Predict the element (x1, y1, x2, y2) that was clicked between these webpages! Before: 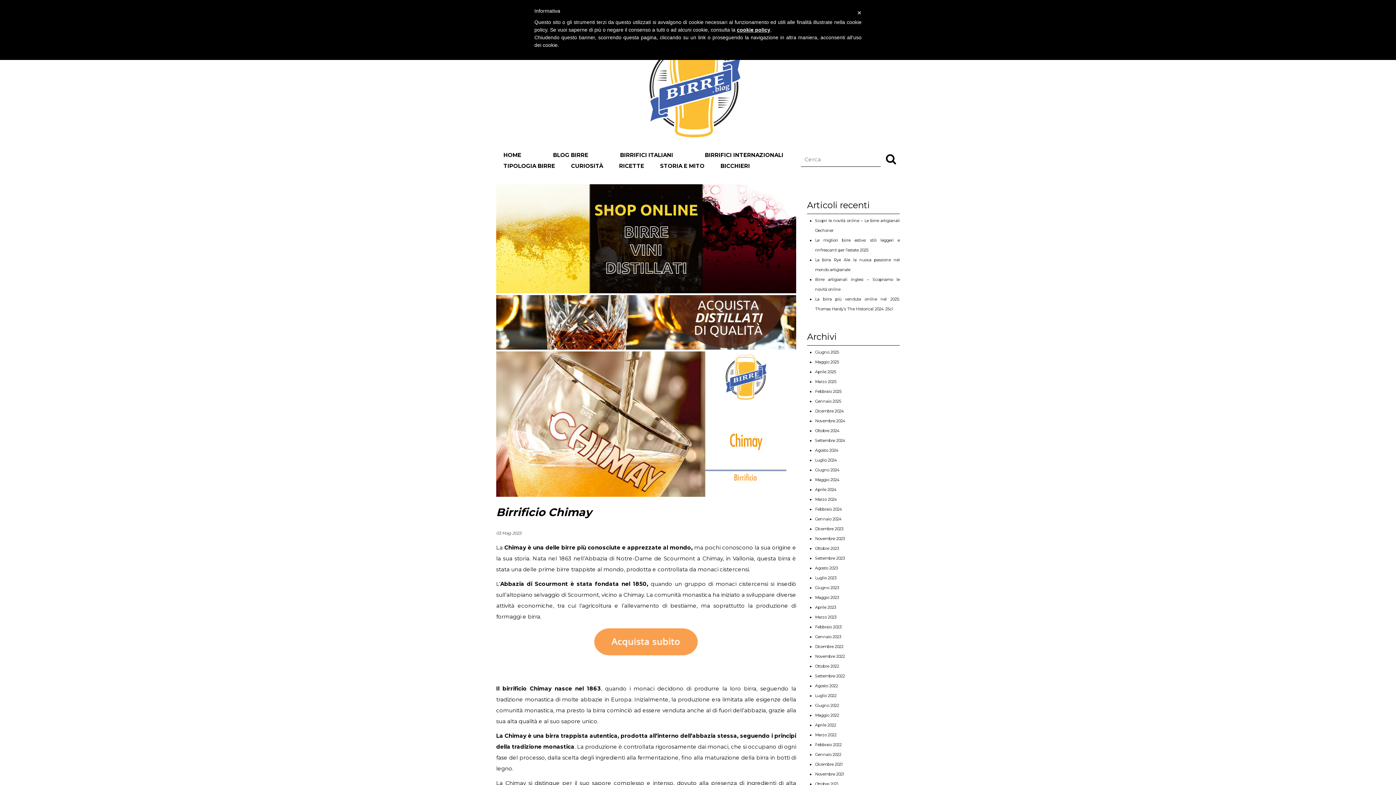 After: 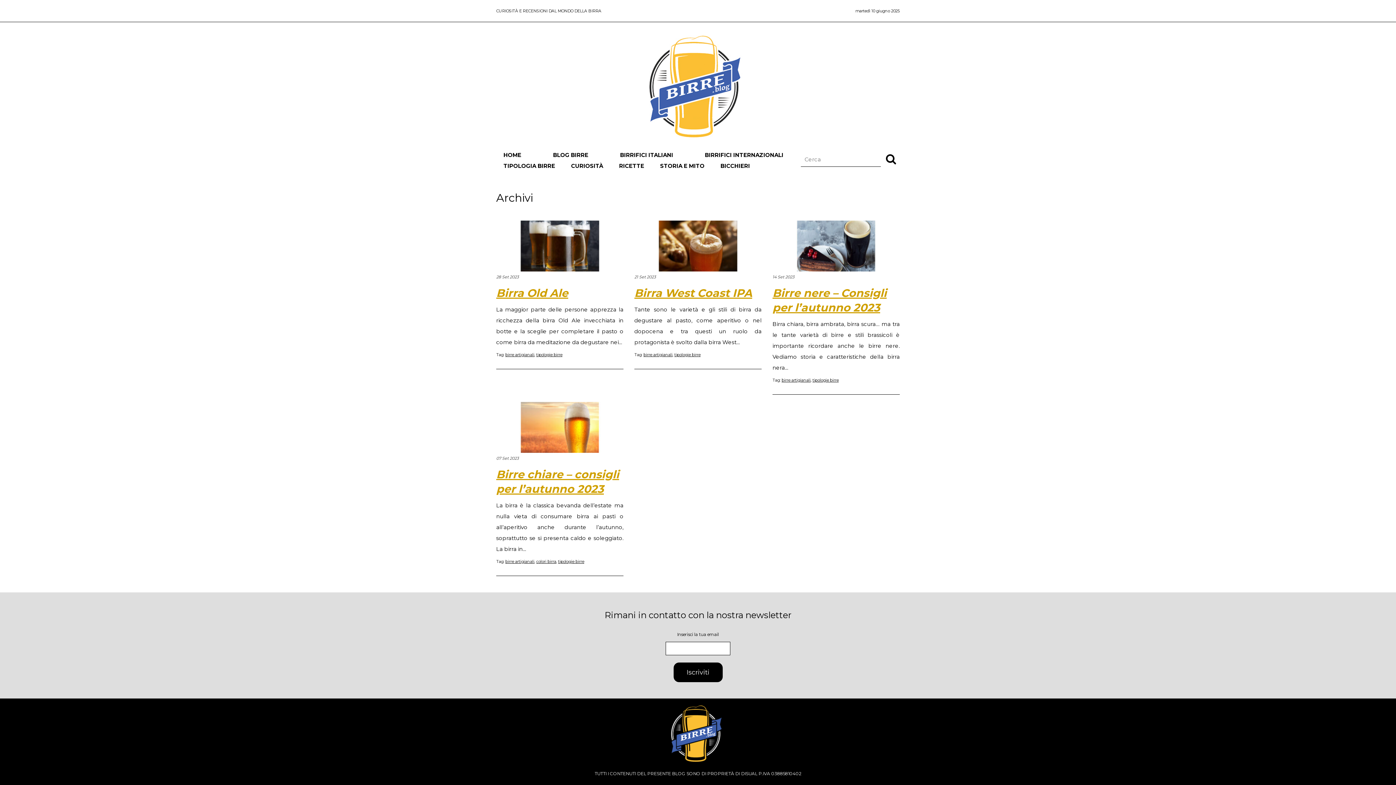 Action: label: Settembre 2023 bbox: (815, 556, 845, 561)